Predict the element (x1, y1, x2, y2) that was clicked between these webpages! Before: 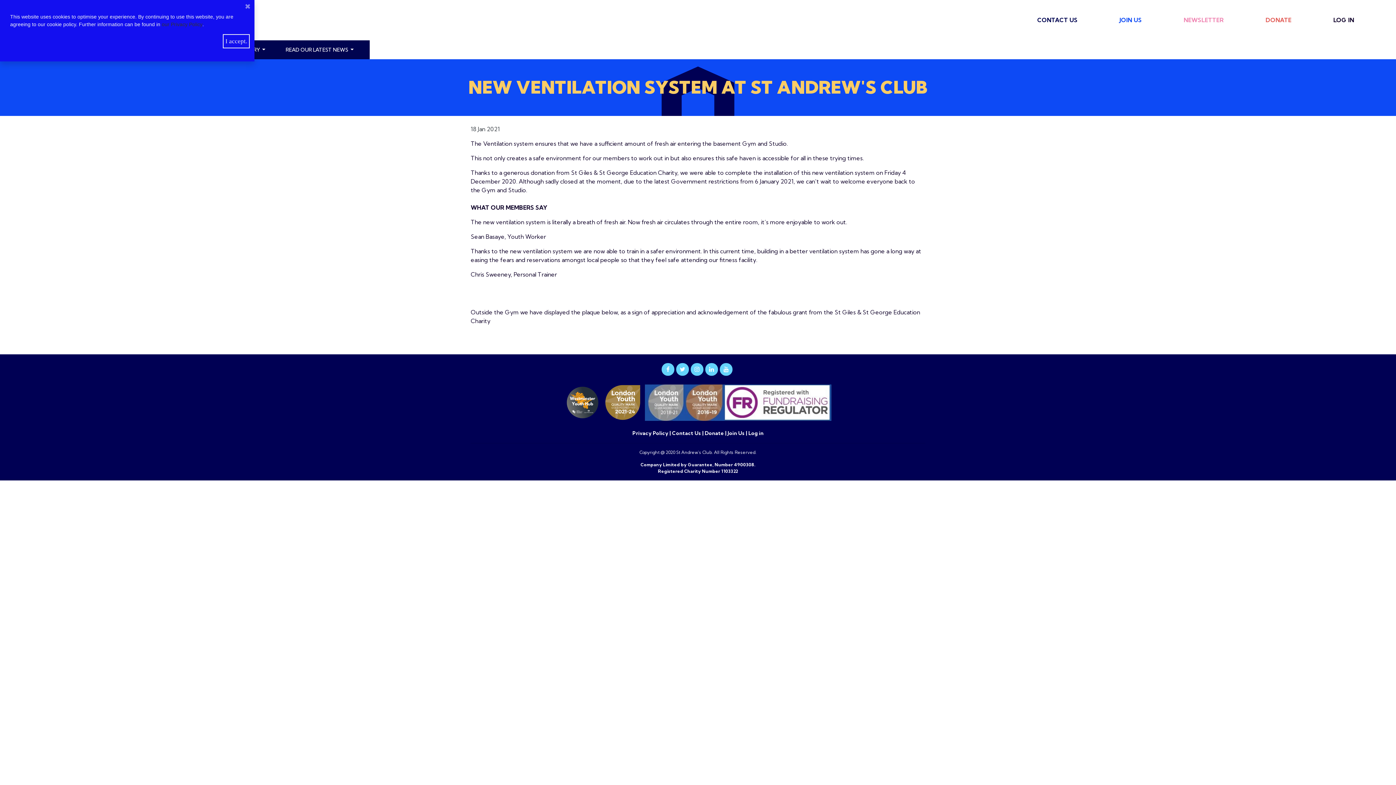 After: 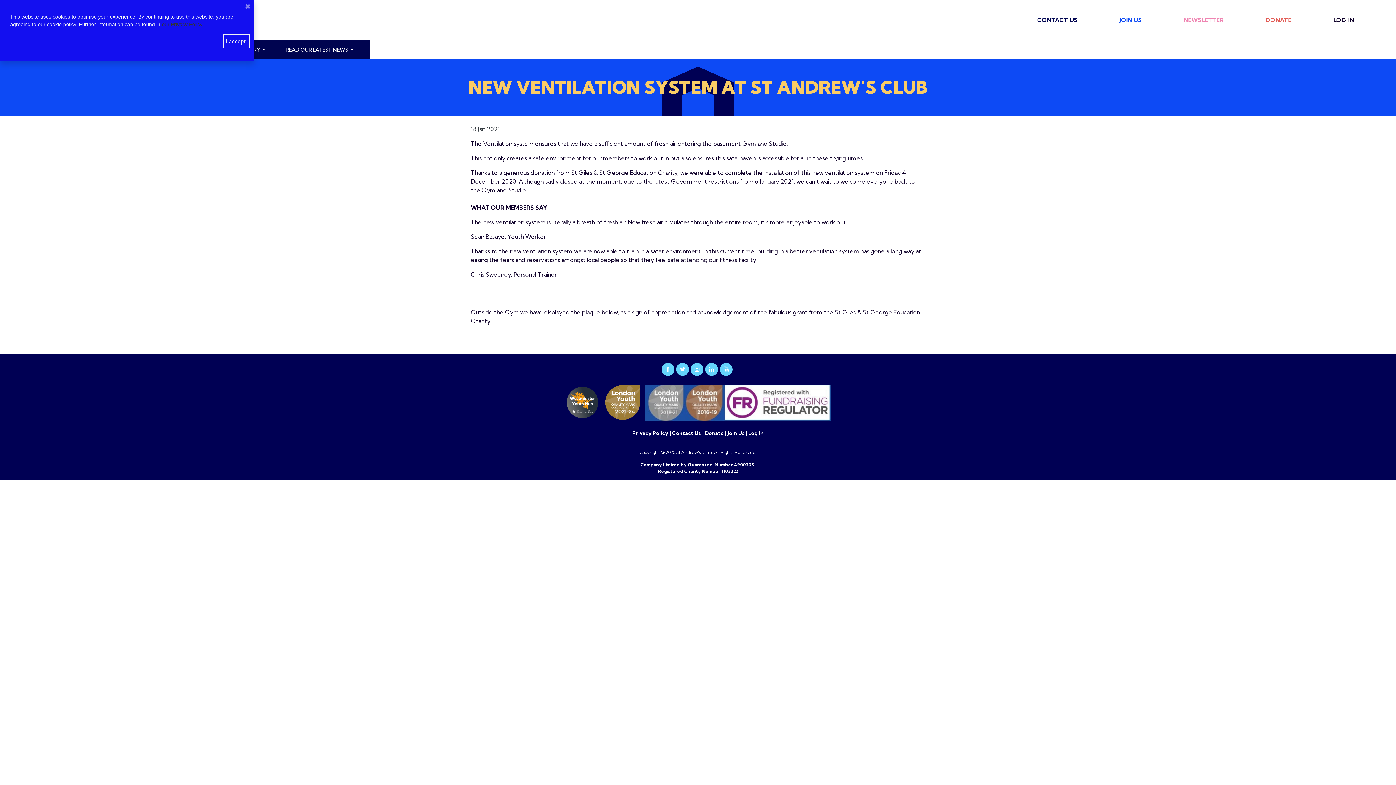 Action: bbox: (704, 430, 725, 436) label: Donate 